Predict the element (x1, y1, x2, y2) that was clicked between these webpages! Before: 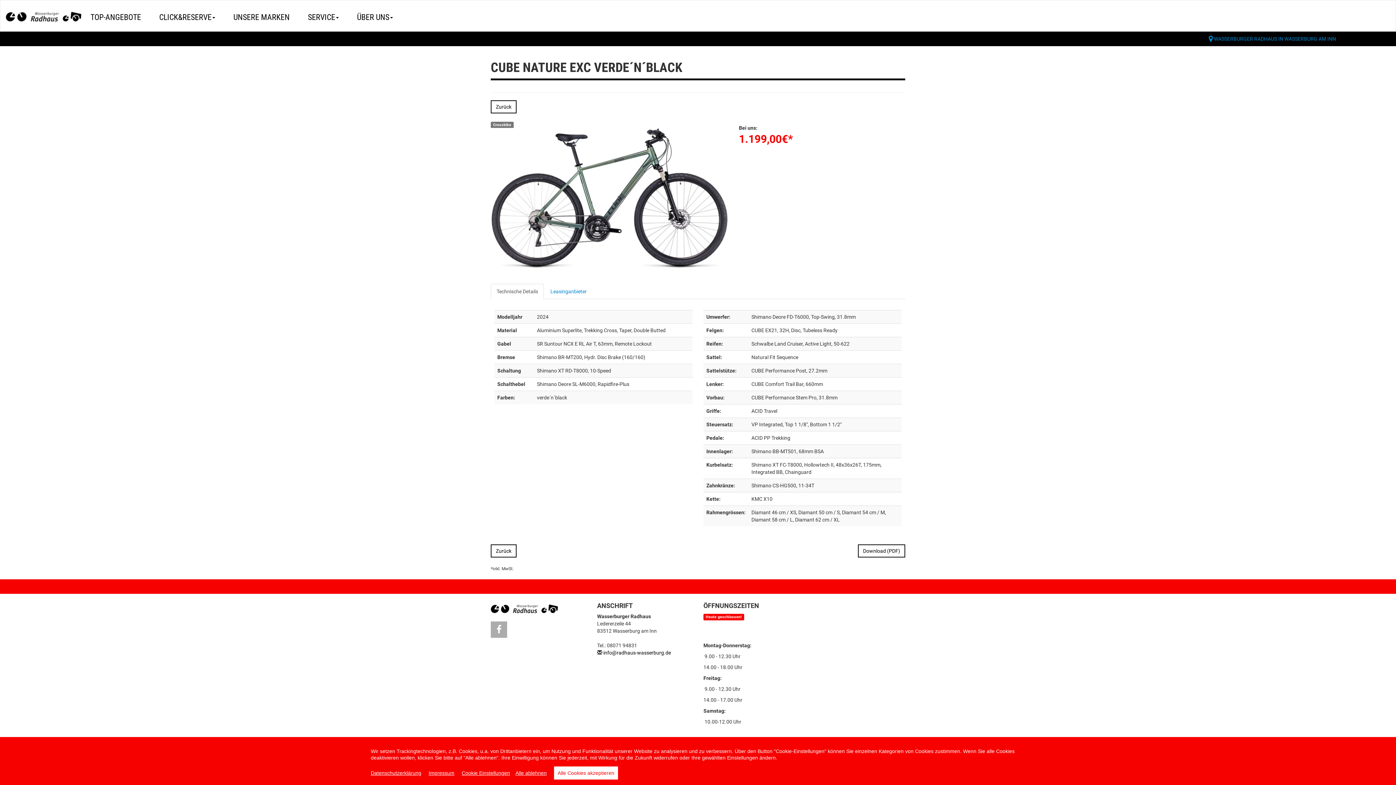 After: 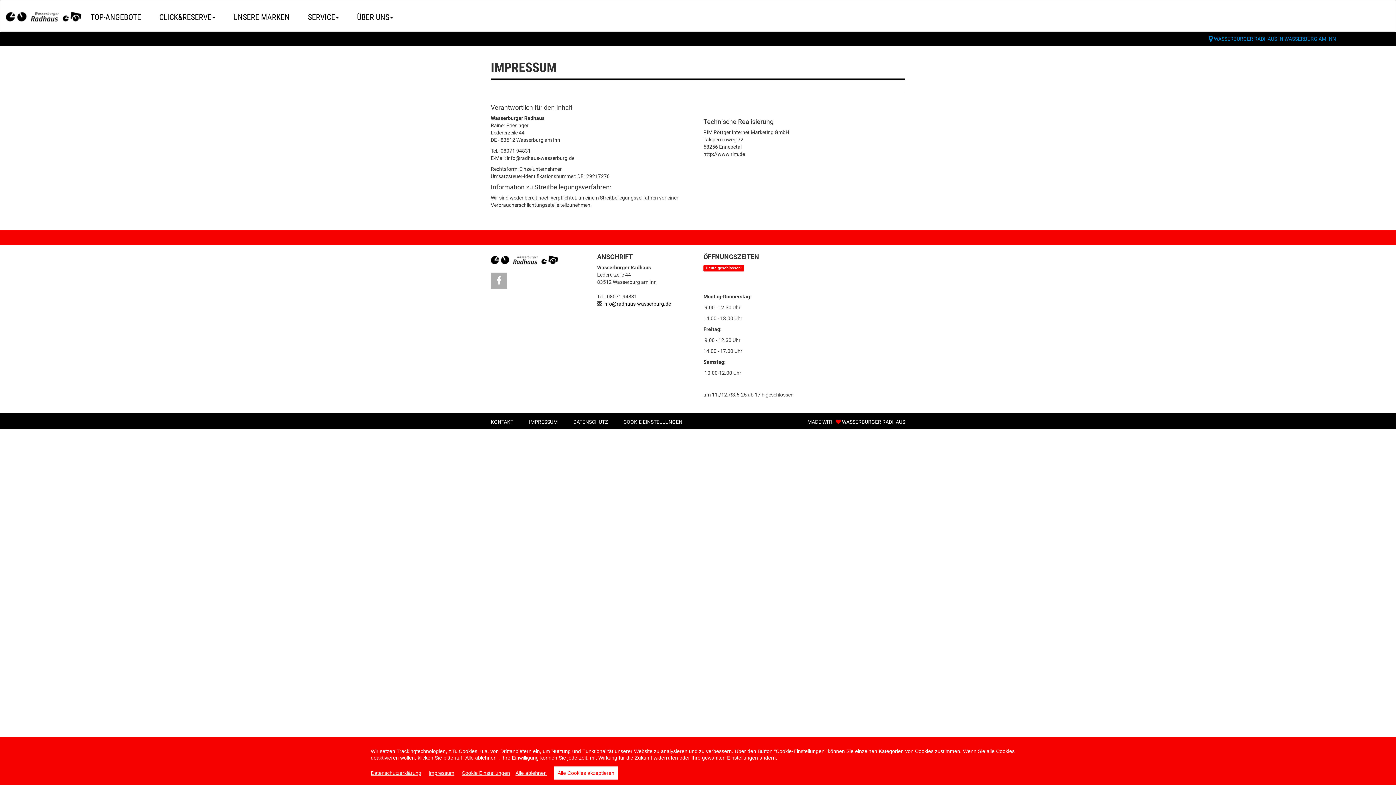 Action: bbox: (428, 770, 454, 776) label: Impressum